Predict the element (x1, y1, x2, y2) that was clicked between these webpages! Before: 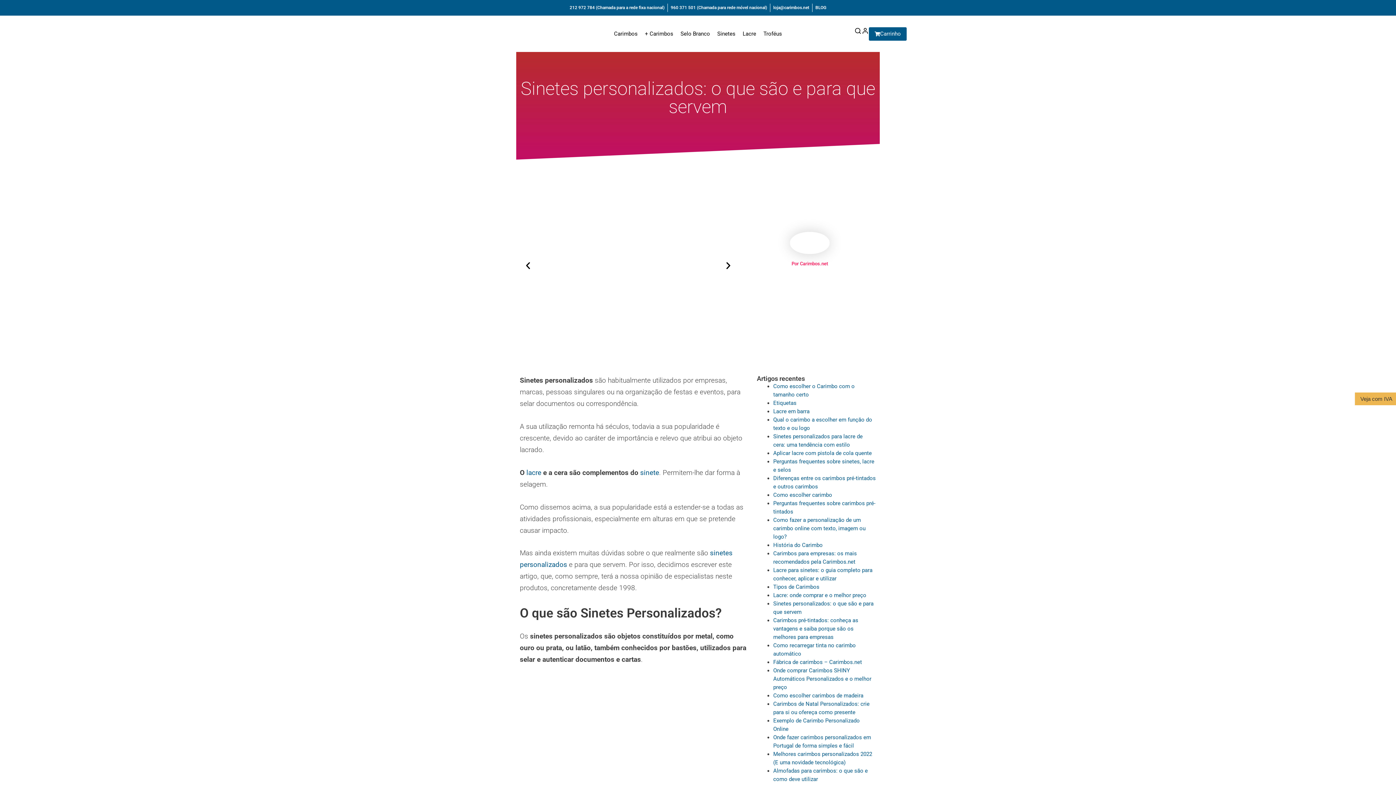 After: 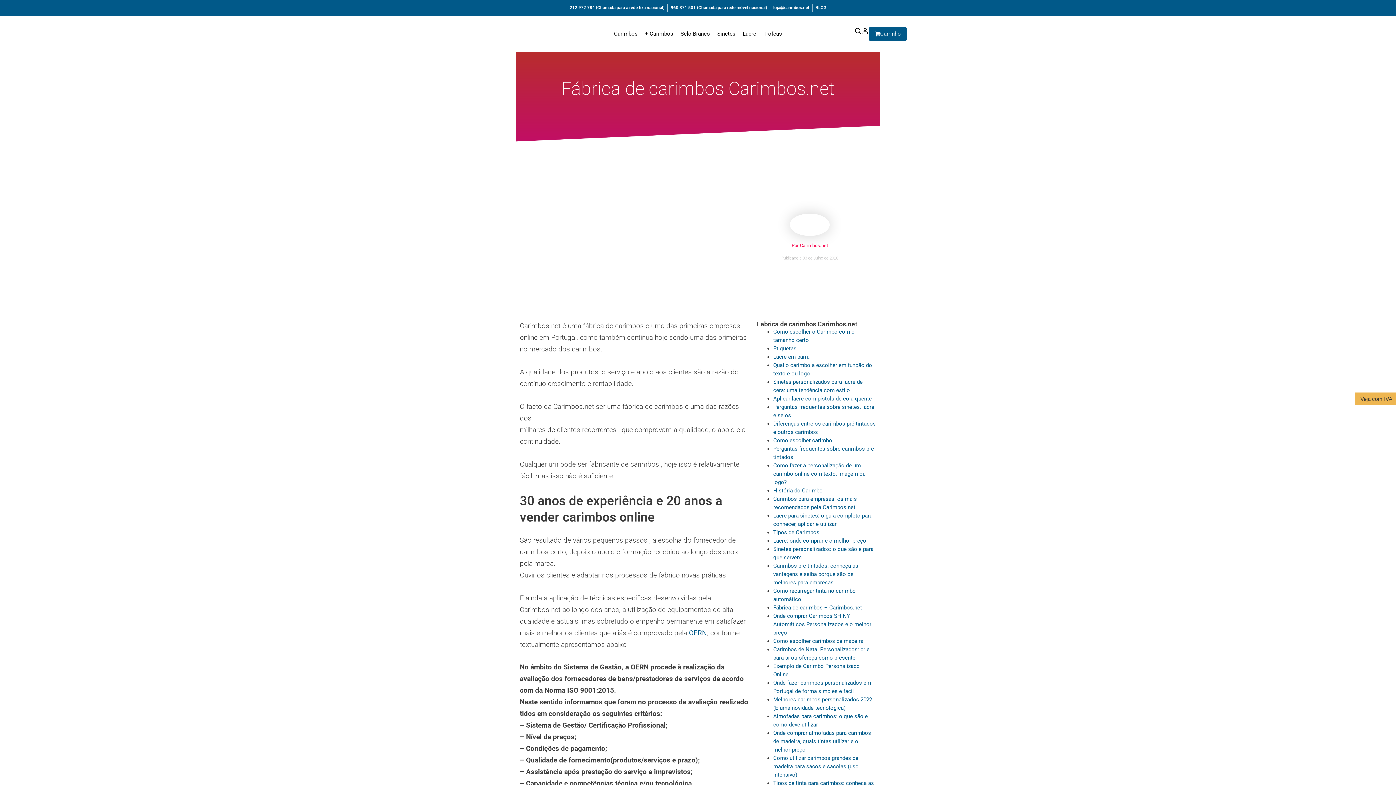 Action: bbox: (773, 659, 862, 665) label: Fábrica de carimbos – Carimbos.net